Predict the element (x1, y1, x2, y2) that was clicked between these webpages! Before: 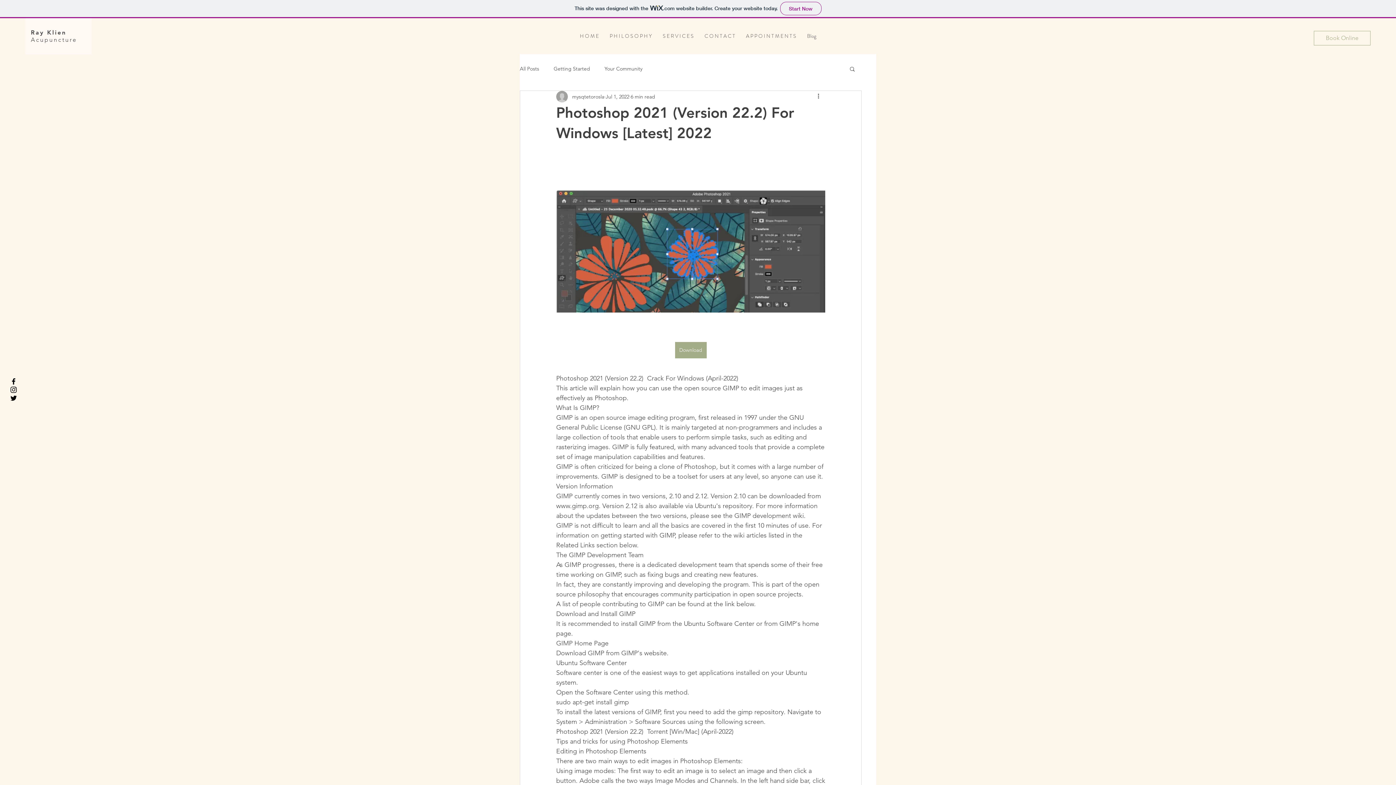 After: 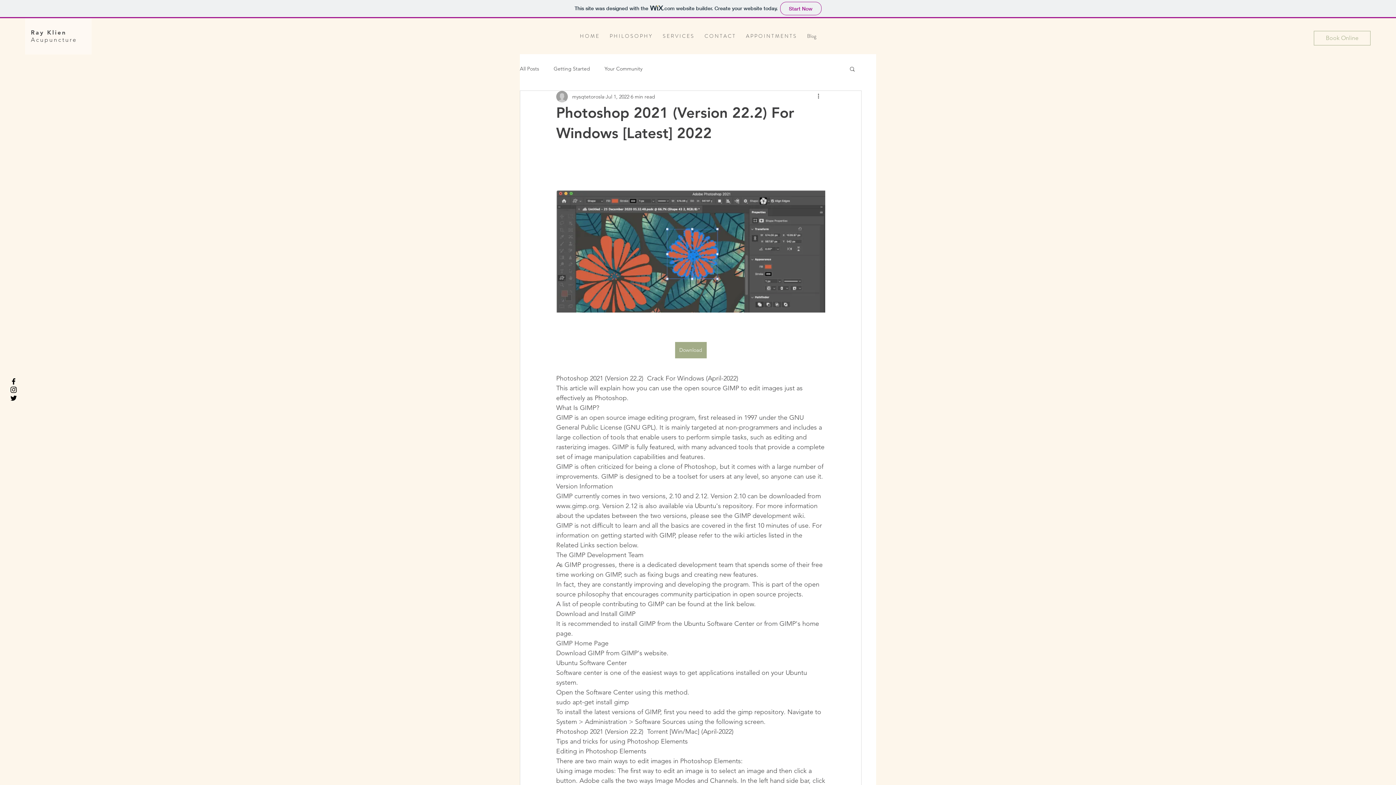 Action: bbox: (9, 394, 17, 402) label: Black Twitter Icon